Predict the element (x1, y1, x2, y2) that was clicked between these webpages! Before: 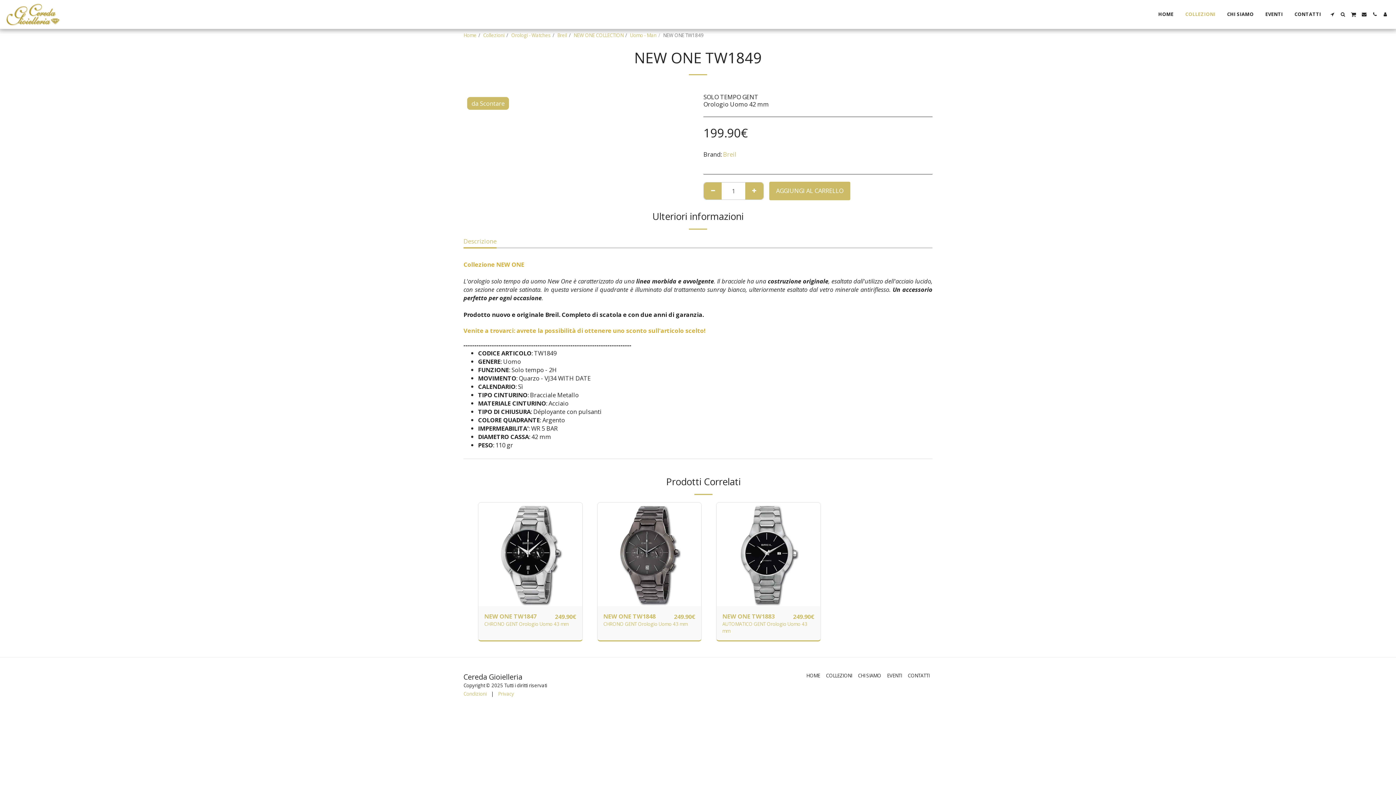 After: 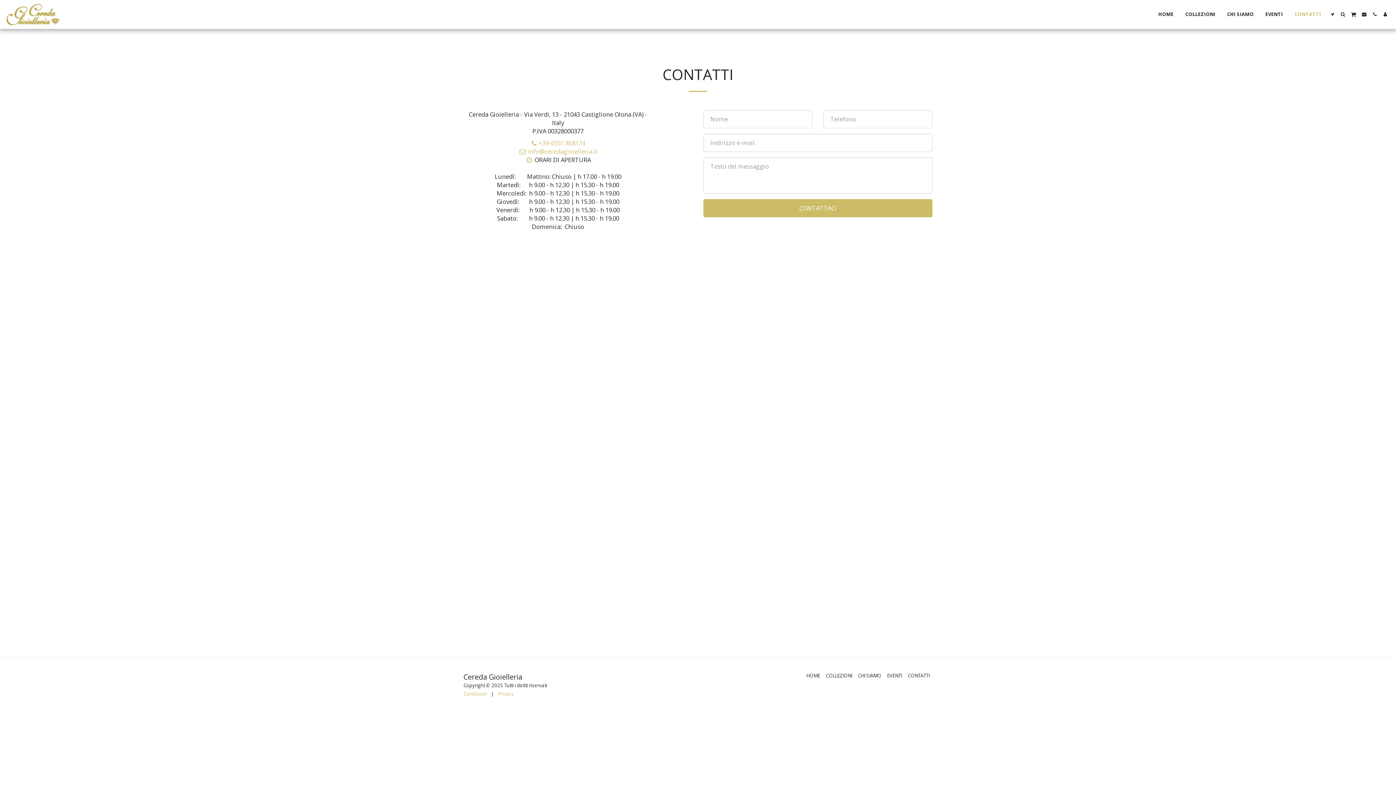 Action: bbox: (908, 672, 929, 679) label: CONTATTI